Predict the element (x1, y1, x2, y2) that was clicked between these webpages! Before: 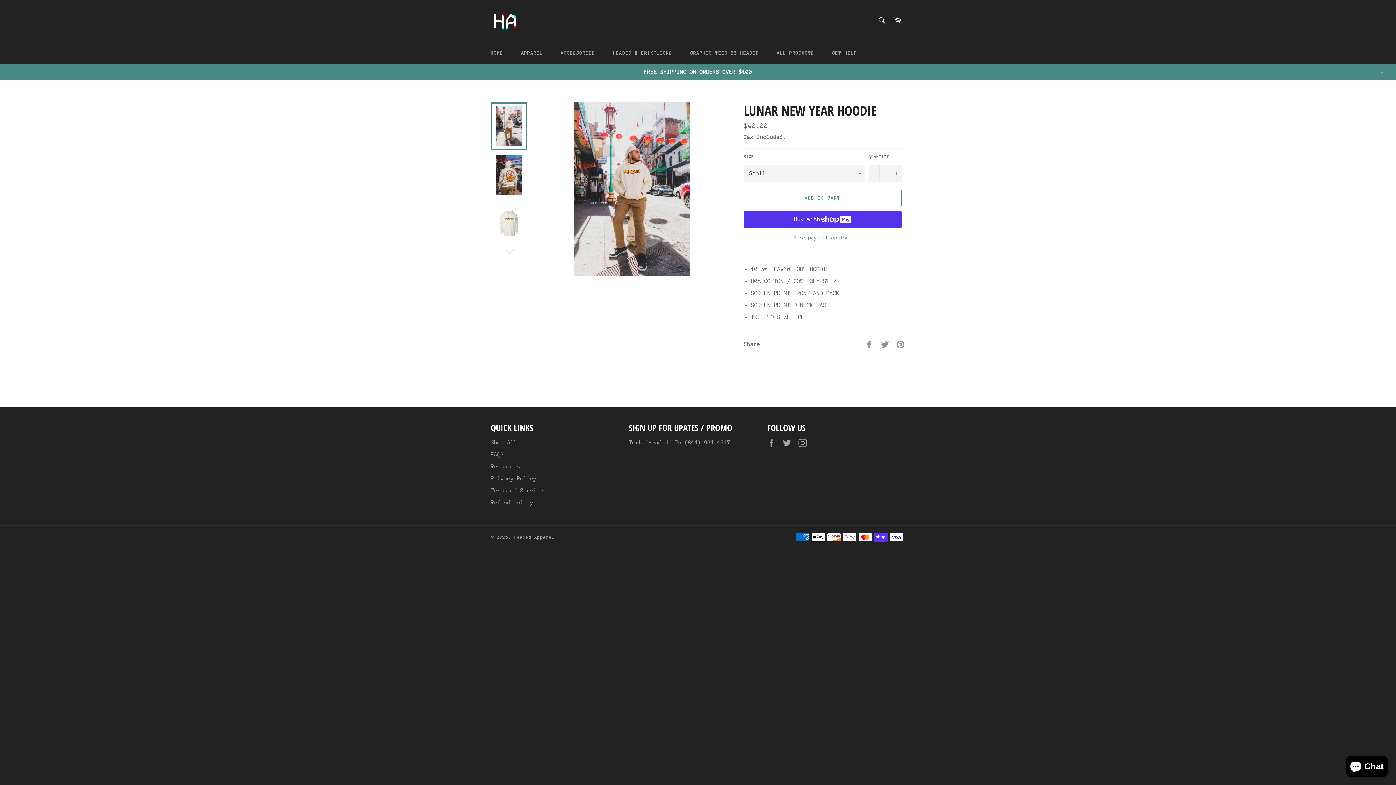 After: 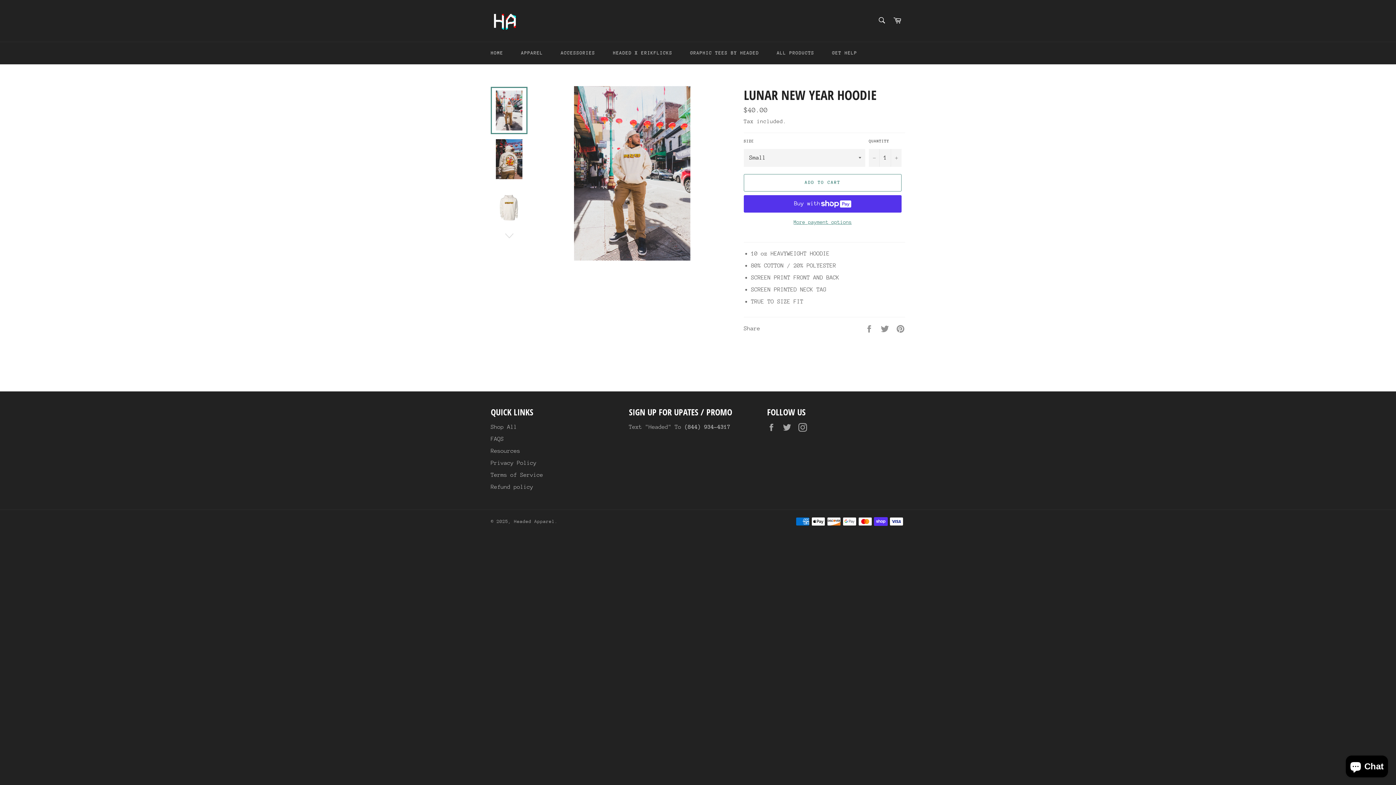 Action: bbox: (1374, 64, 1389, 80) label: Close